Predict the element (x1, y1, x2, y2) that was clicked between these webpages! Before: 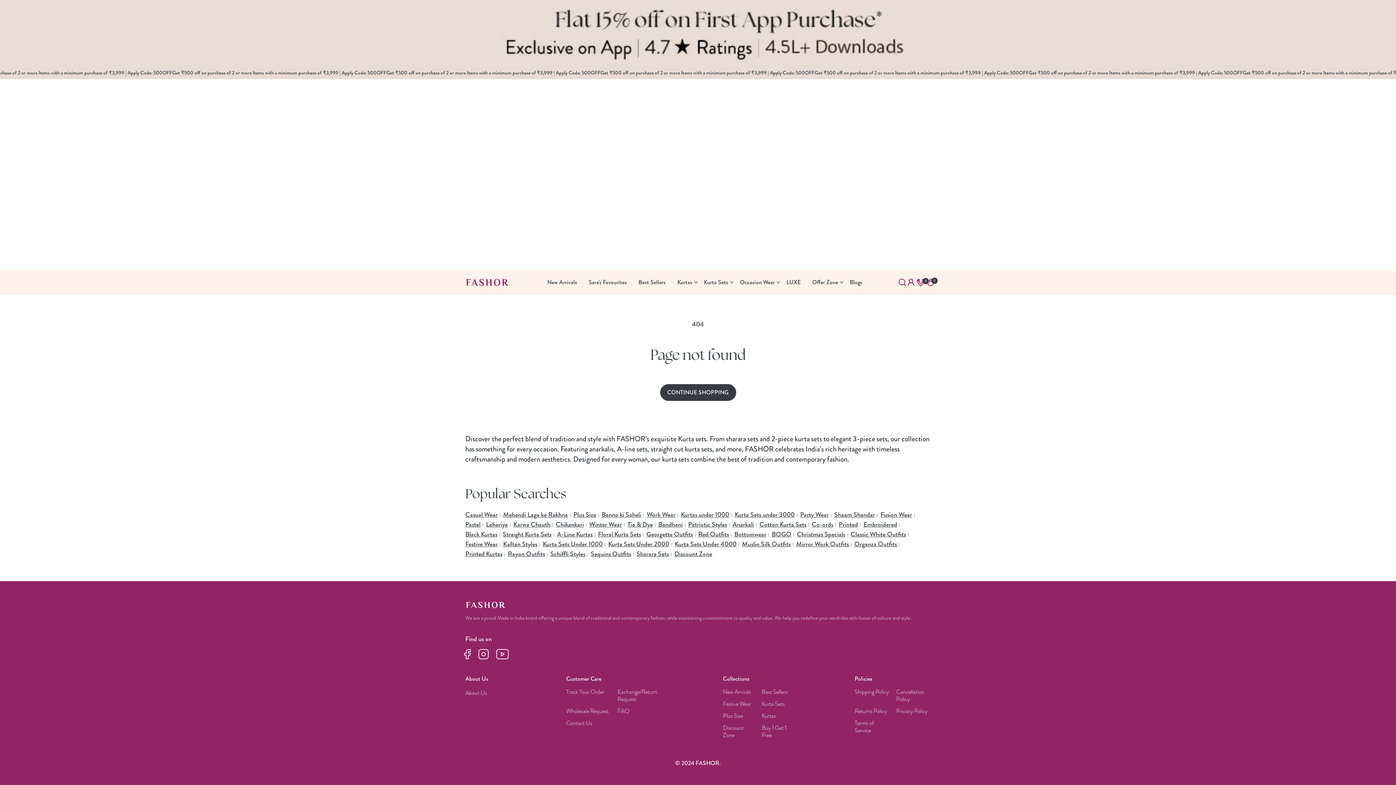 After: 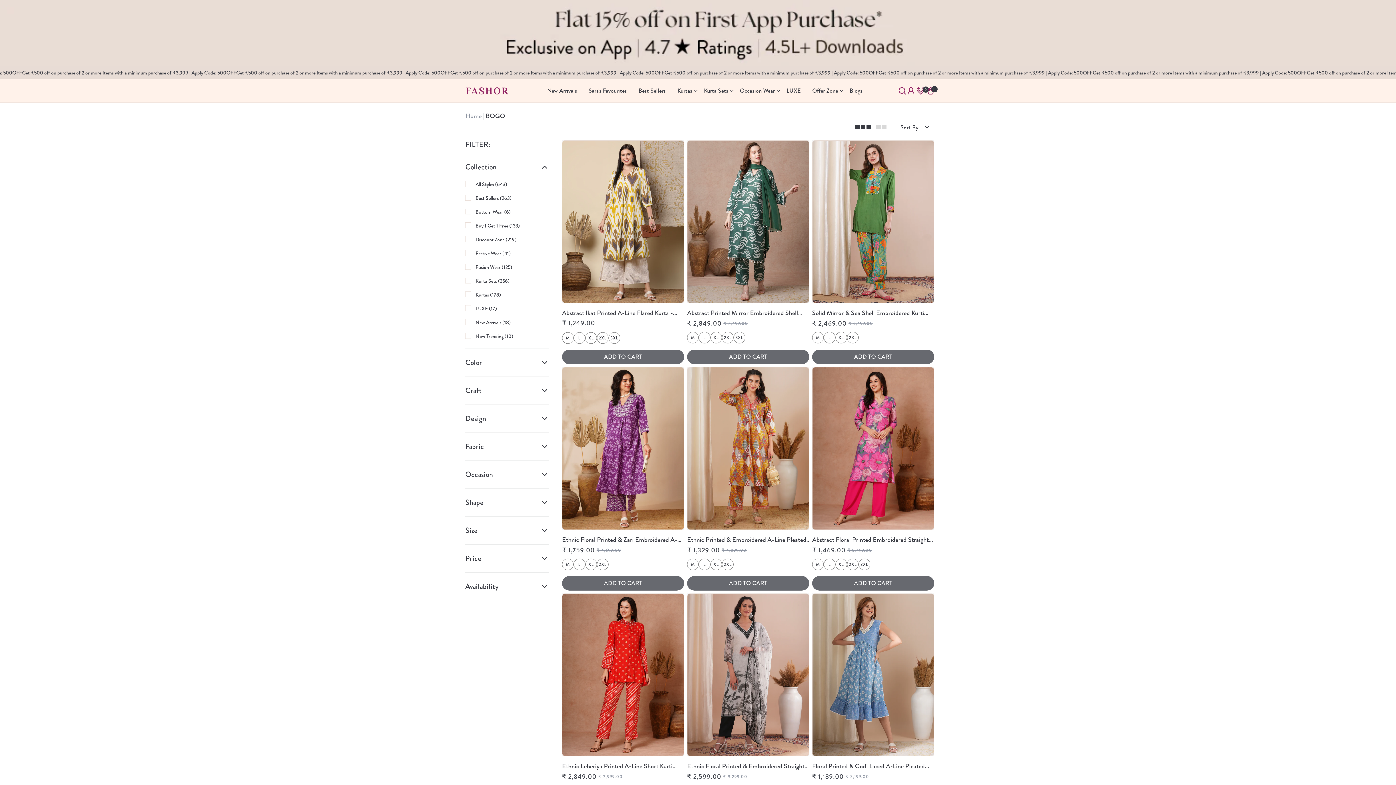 Action: bbox: (762, 724, 793, 744) label: Buy 1 Get 1 Free